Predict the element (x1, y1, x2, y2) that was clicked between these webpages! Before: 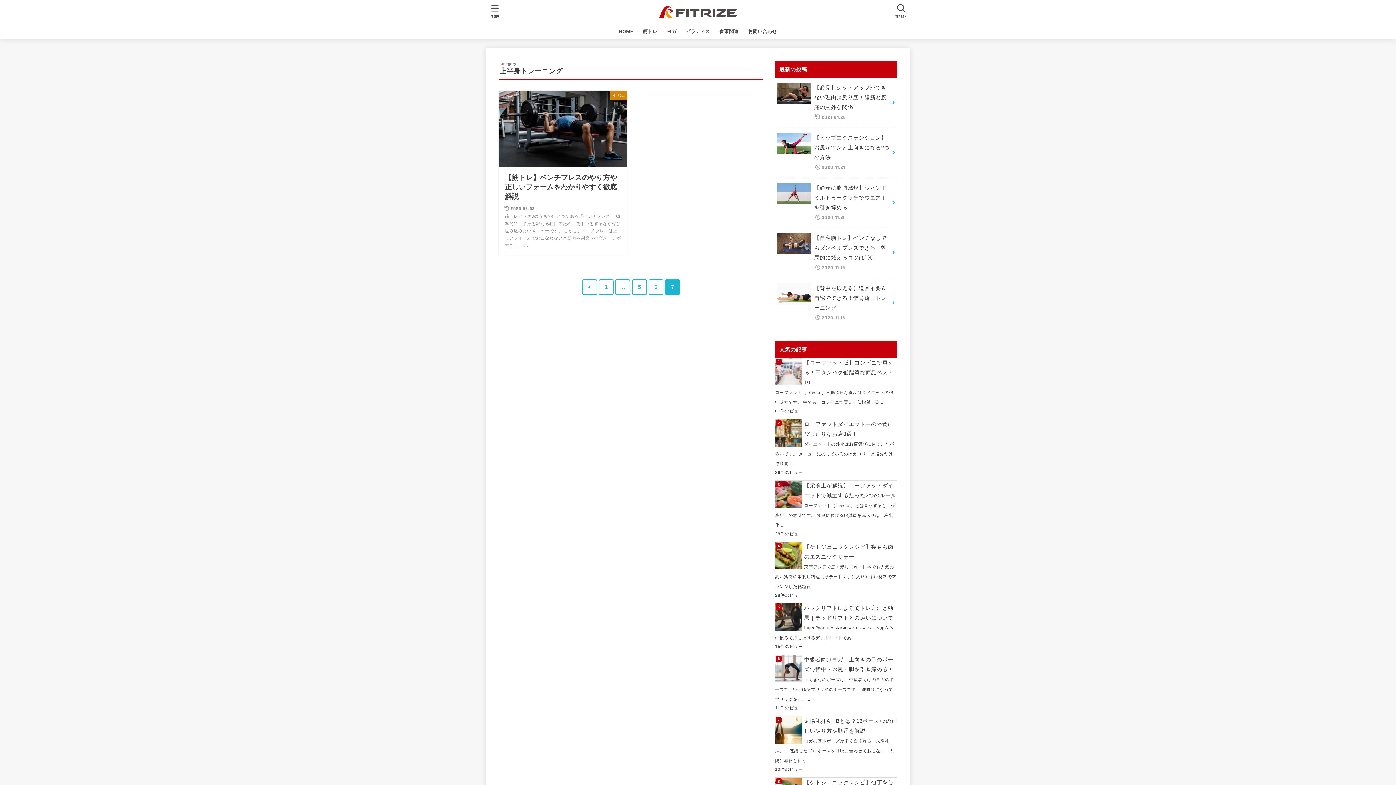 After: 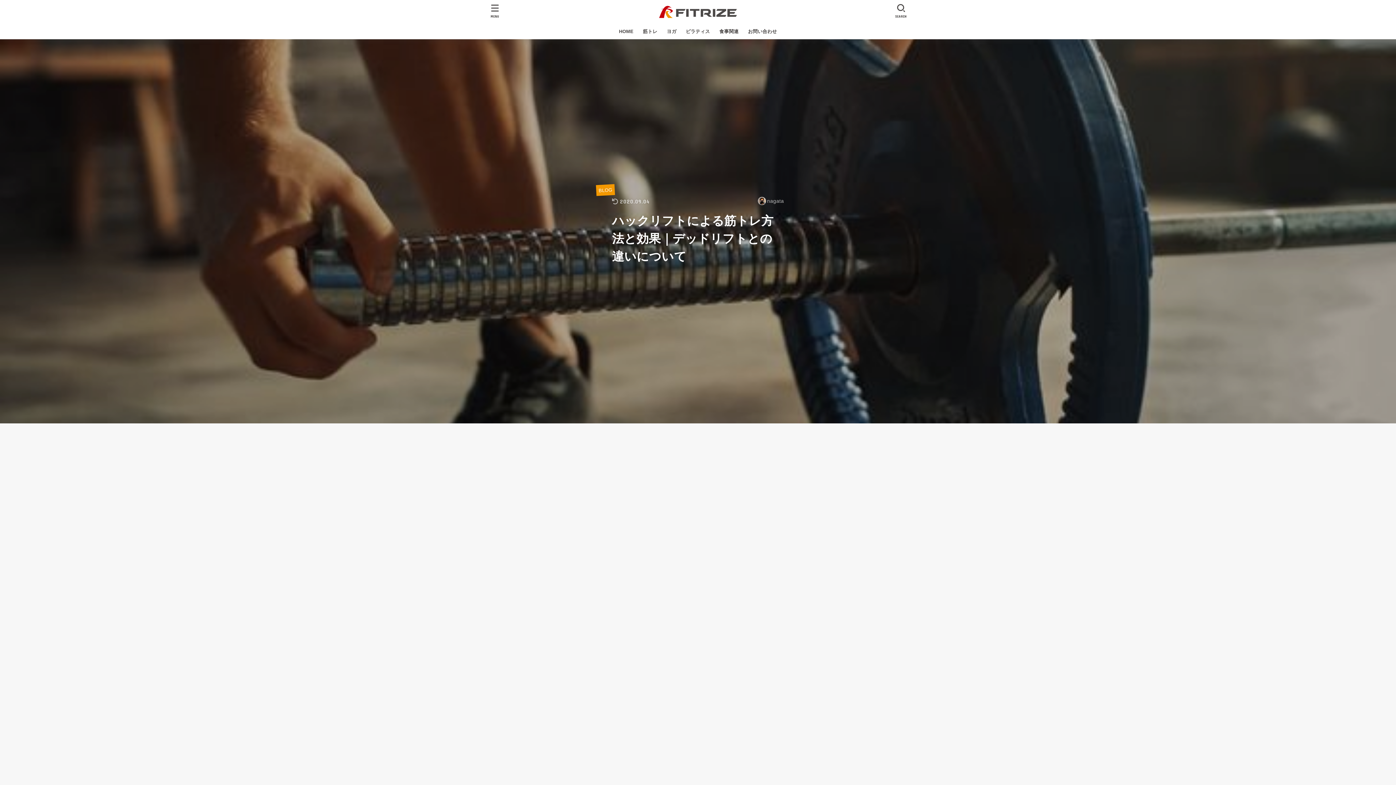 Action: bbox: (775, 603, 897, 623) label: ハックリフトによる筋トレ方法と効果｜デッドリフトとの違いについて